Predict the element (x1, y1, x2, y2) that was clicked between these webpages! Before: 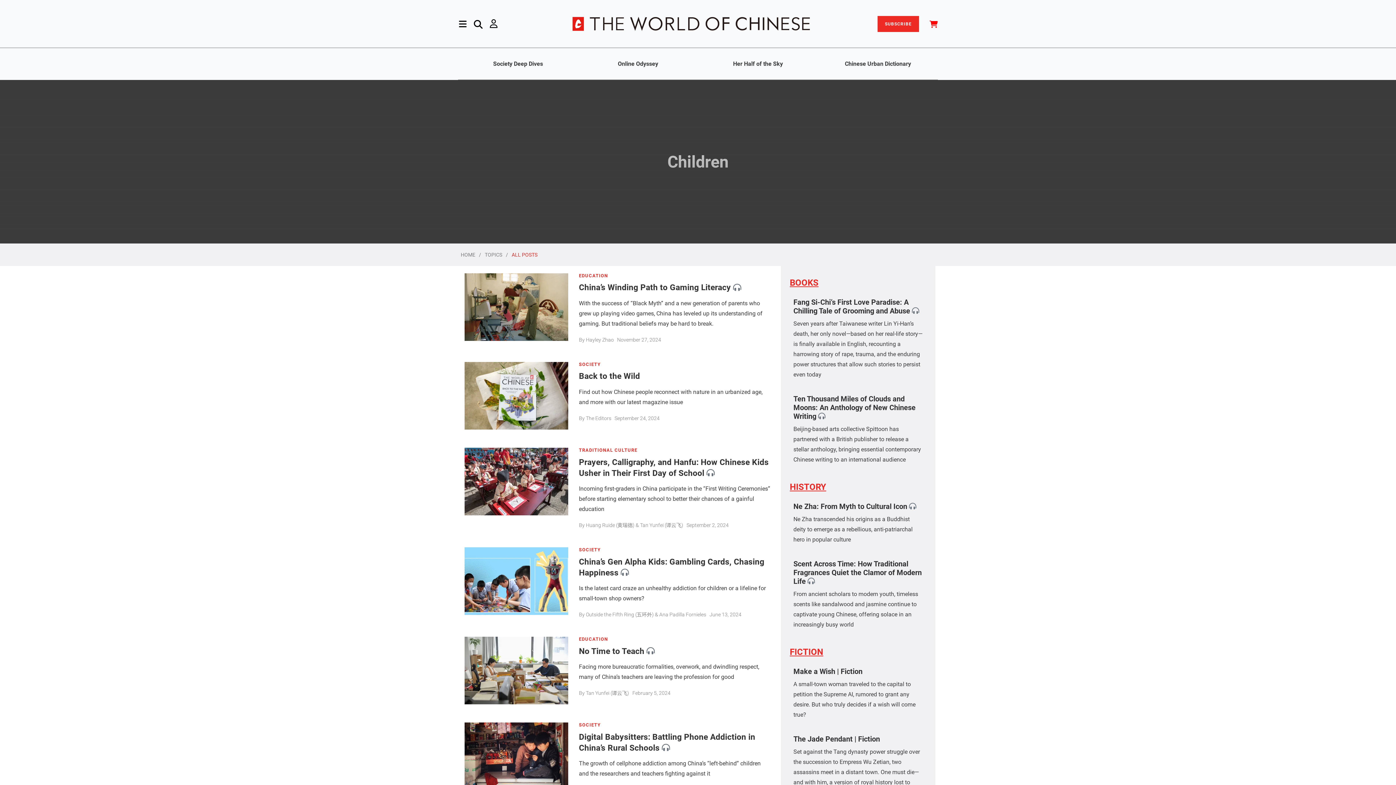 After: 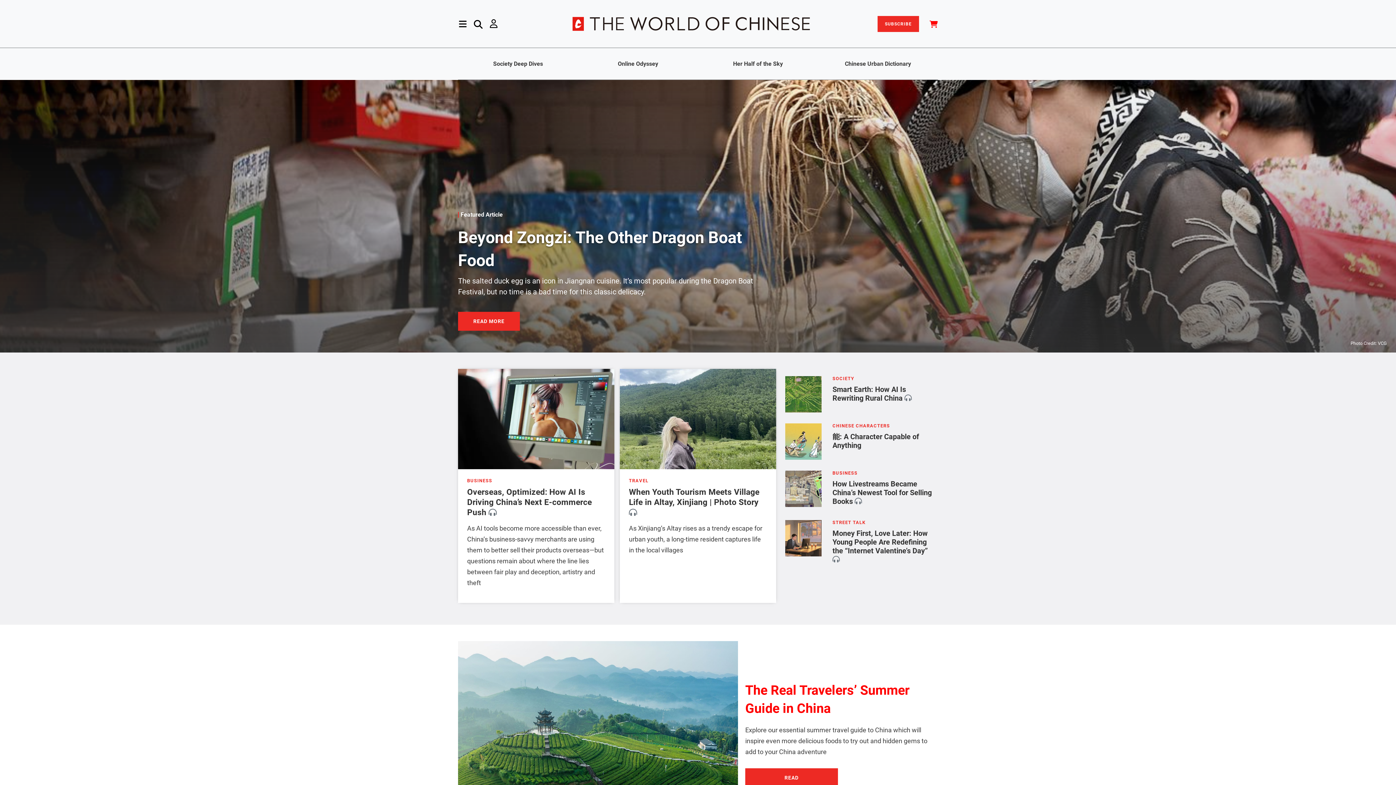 Action: bbox: (572, 20, 810, 26)